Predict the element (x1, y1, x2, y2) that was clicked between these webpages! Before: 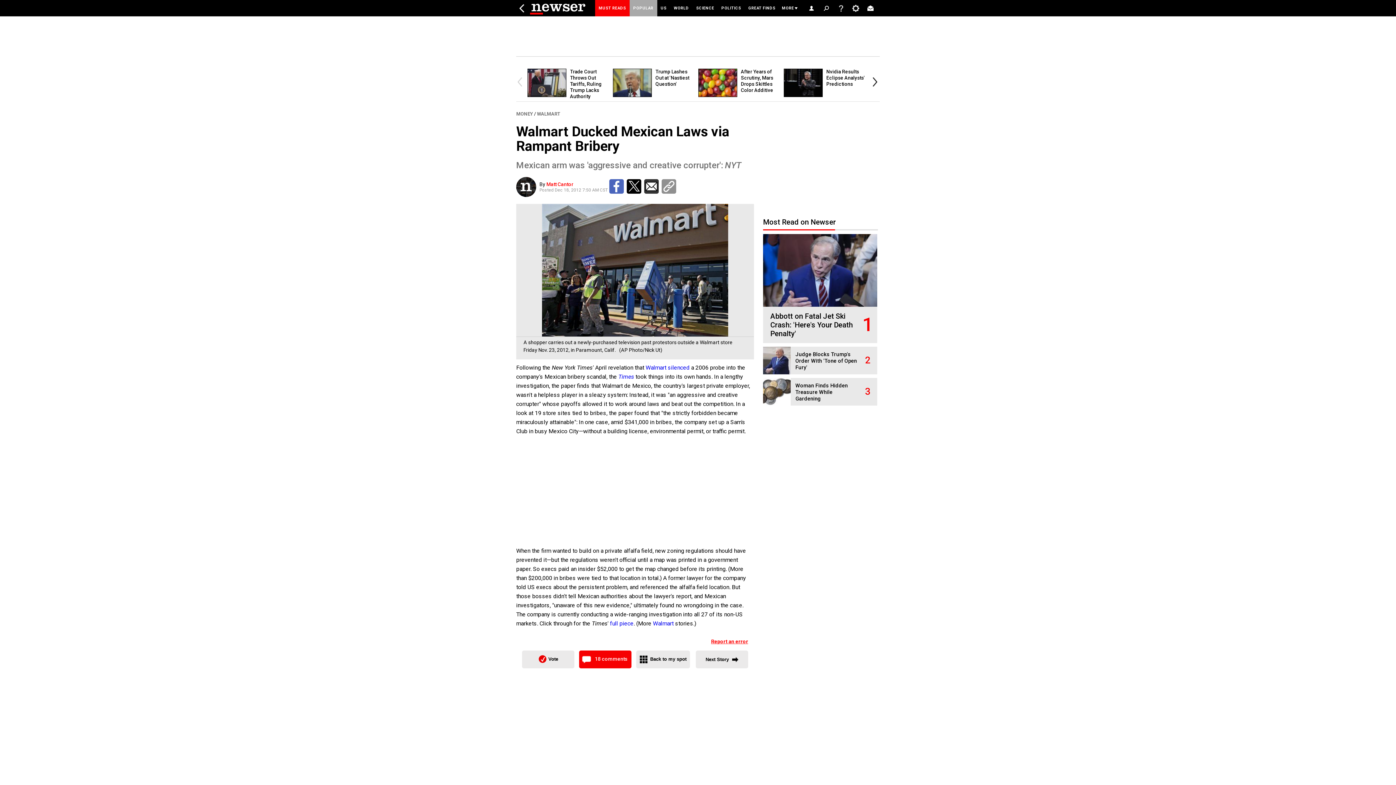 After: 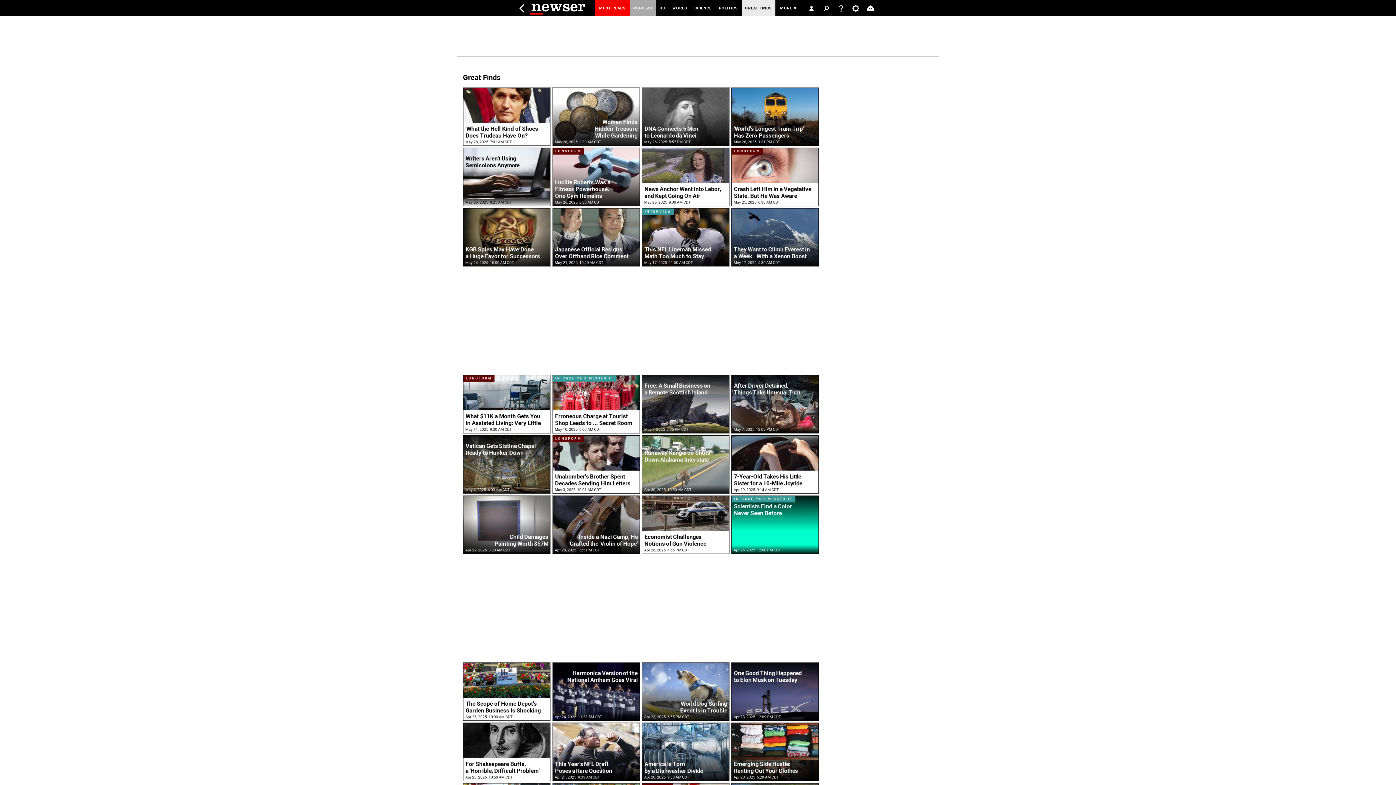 Action: label: GREAT FINDS bbox: (744, 0, 779, 16)